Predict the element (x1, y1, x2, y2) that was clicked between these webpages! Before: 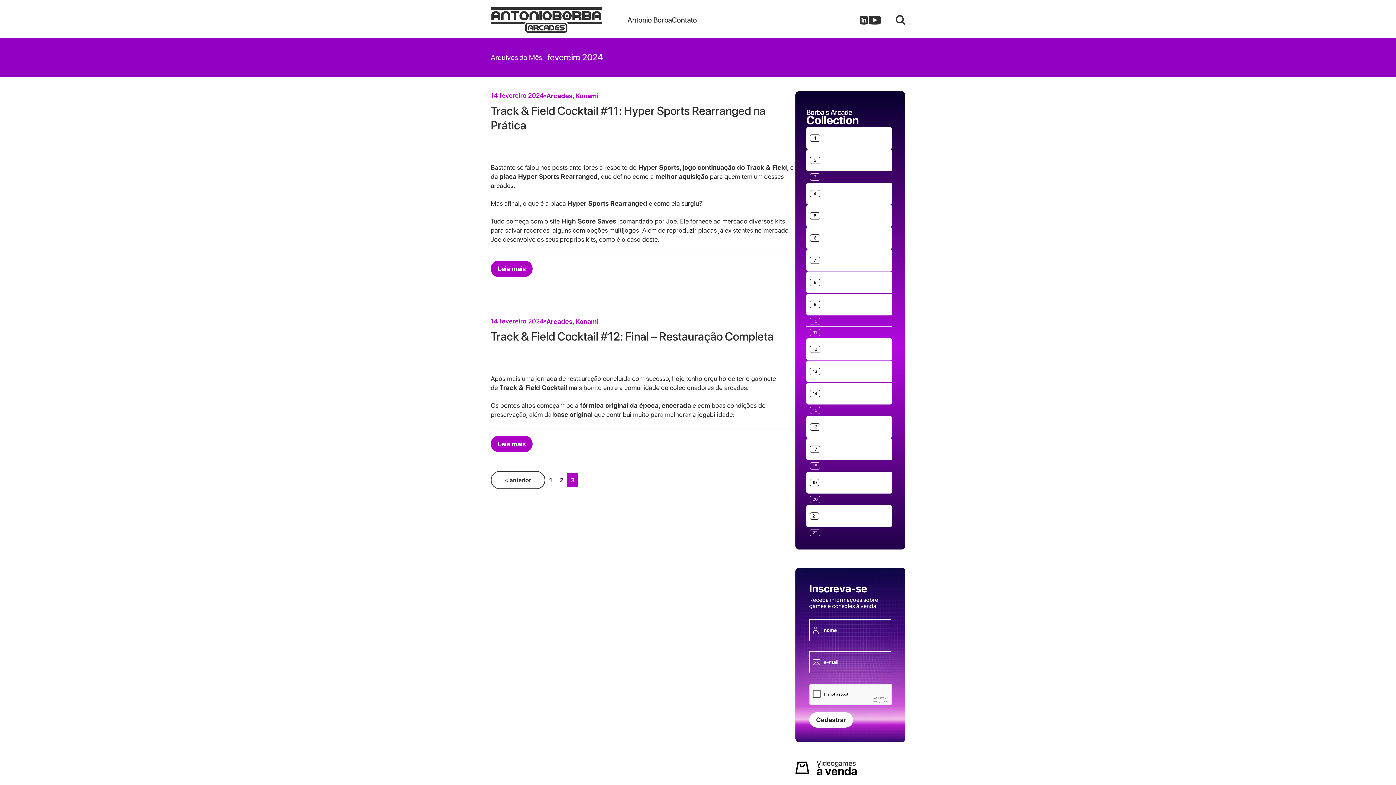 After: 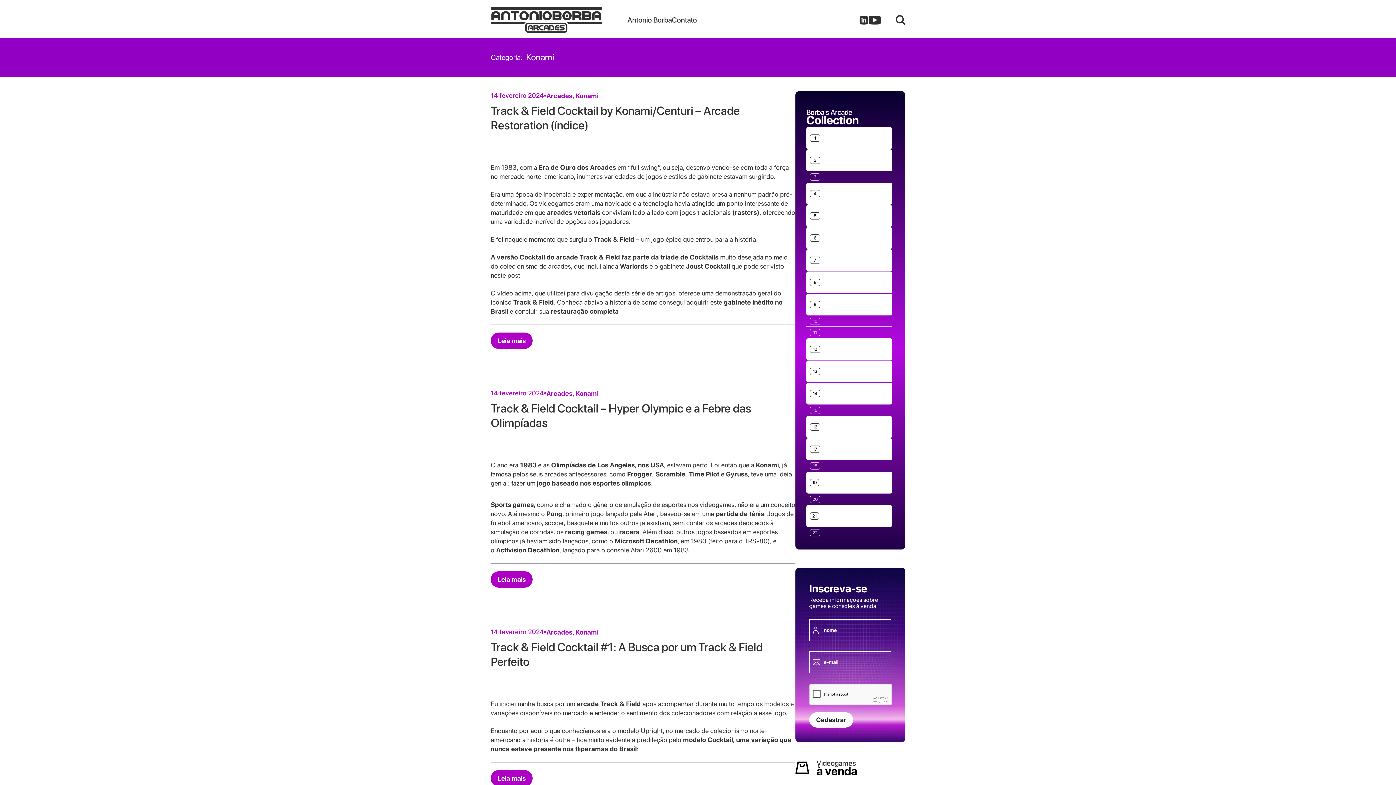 Action: bbox: (575, 317, 598, 325) label: Konami